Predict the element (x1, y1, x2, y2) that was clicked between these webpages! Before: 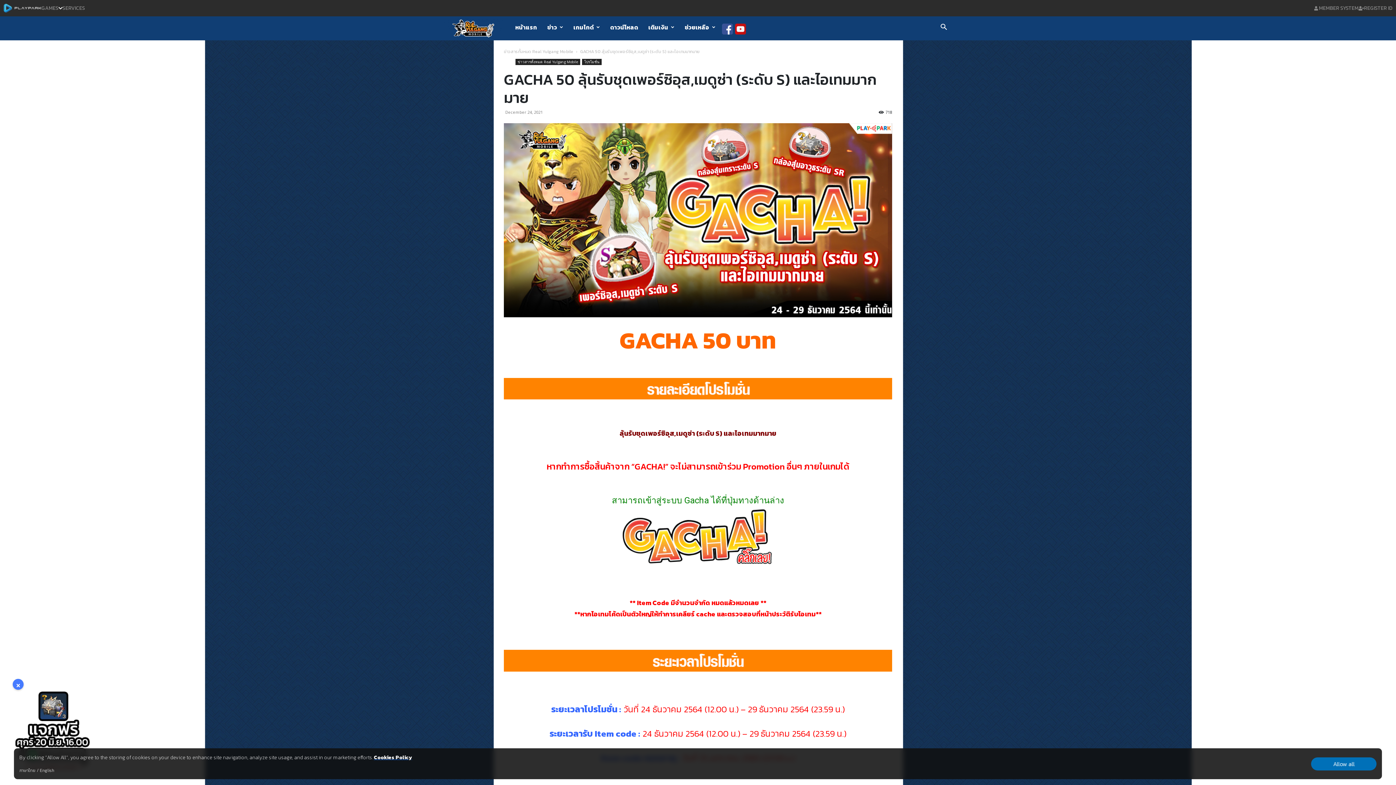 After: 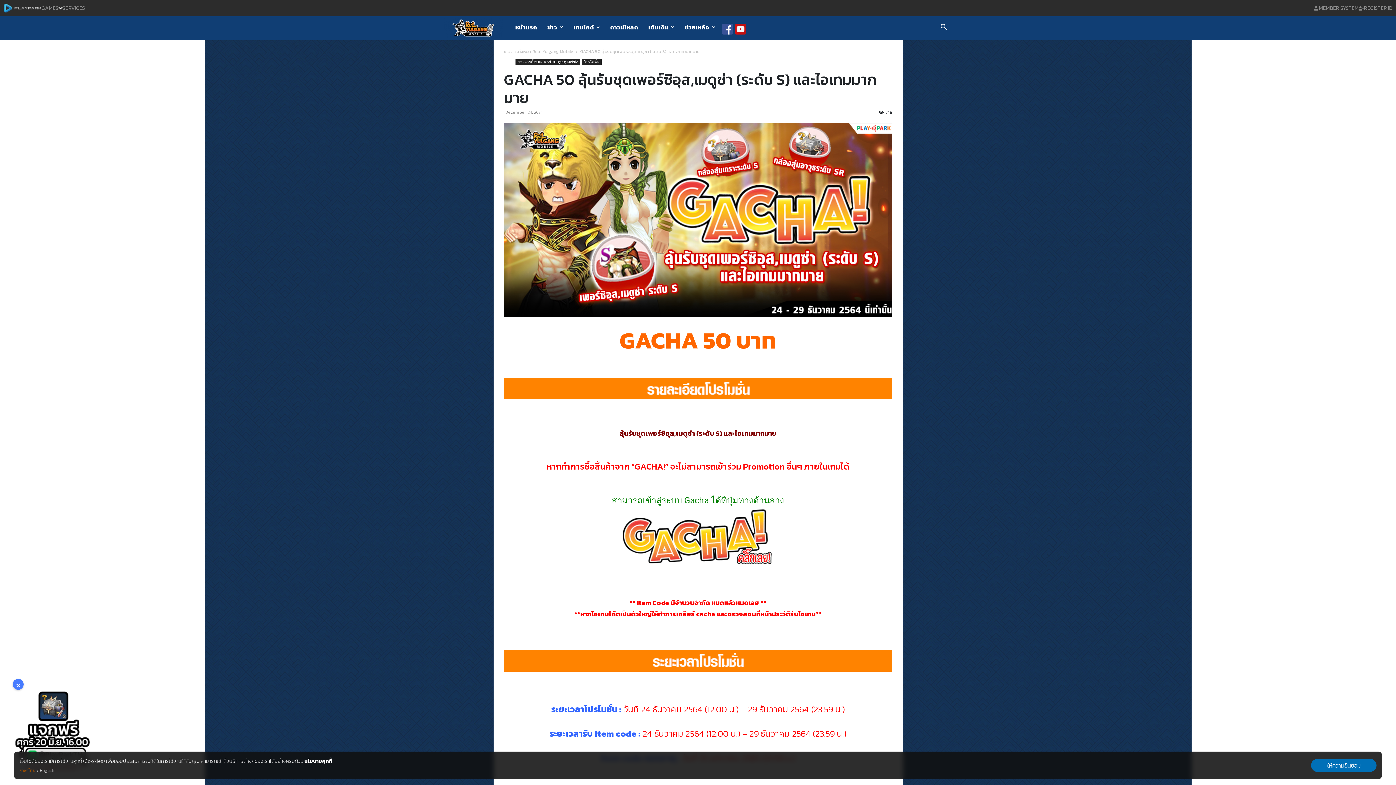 Action: bbox: (19, 767, 35, 774) label: ภาษาไทย